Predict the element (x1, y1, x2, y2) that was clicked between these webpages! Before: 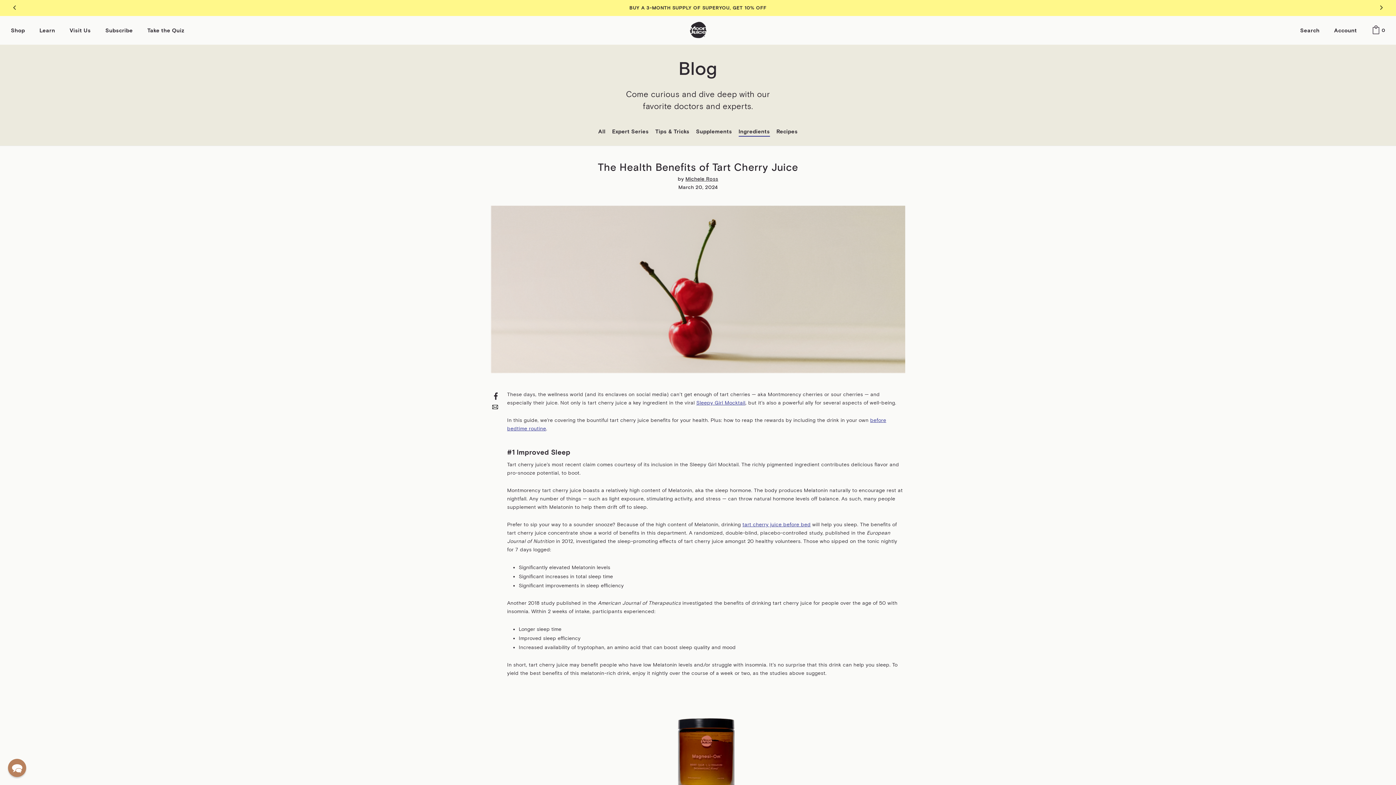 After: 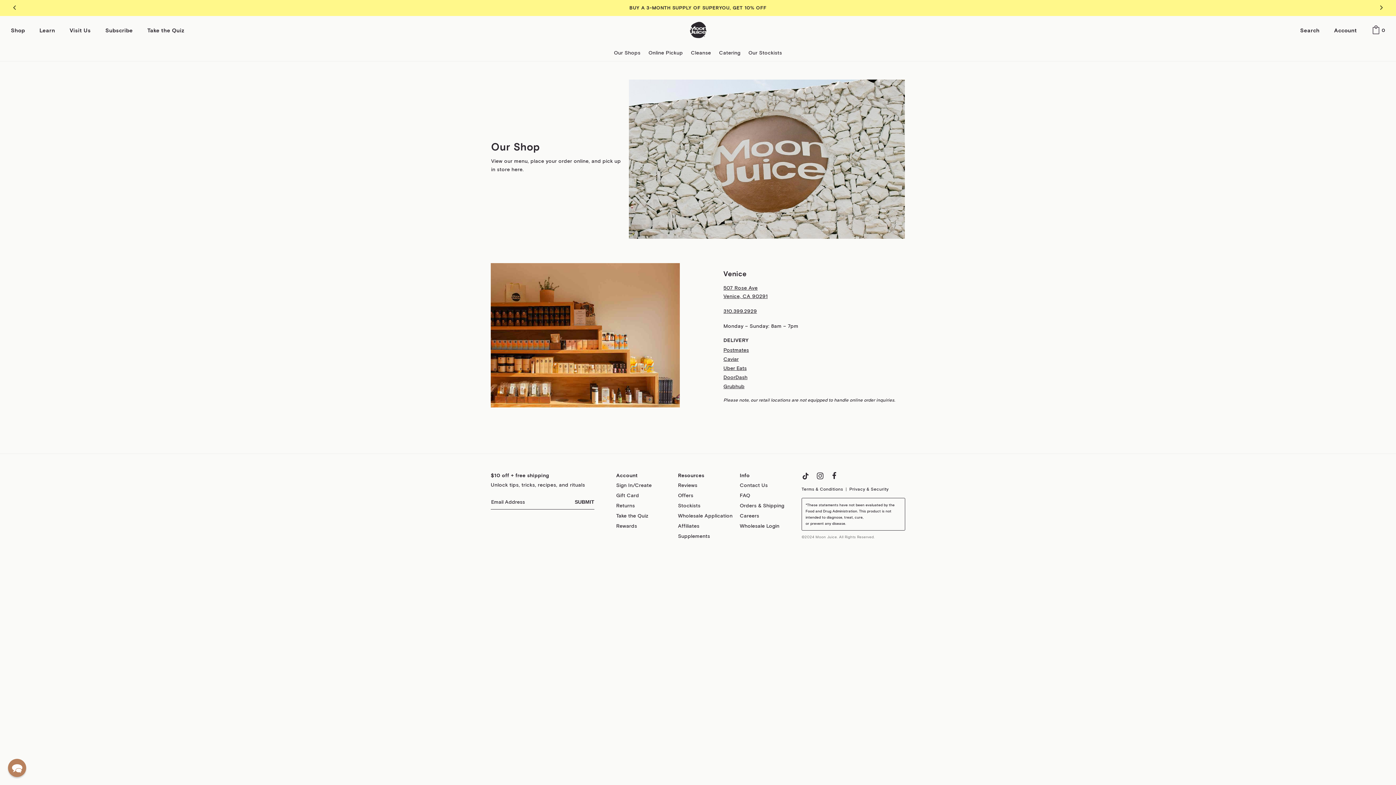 Action: label: Visit Us bbox: (69, 16, 90, 44)